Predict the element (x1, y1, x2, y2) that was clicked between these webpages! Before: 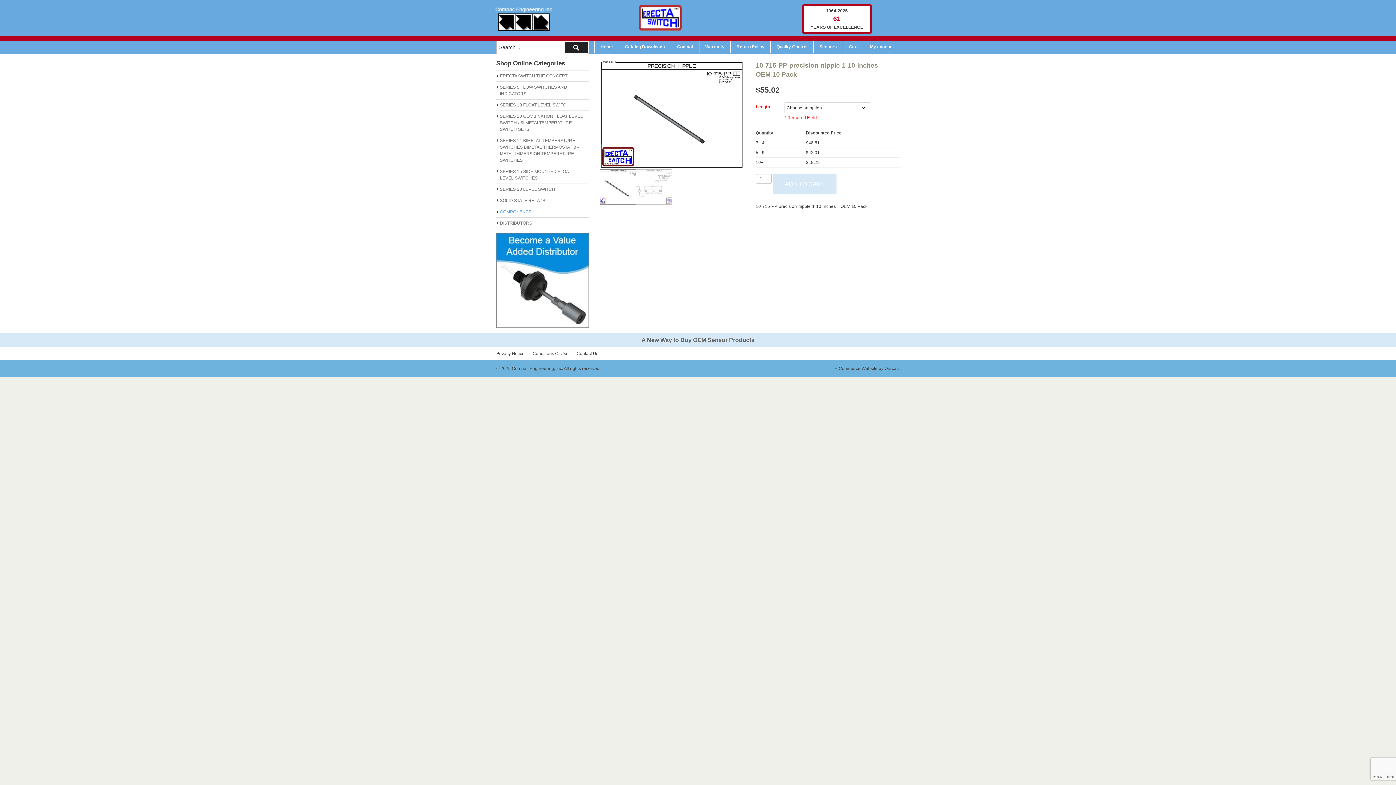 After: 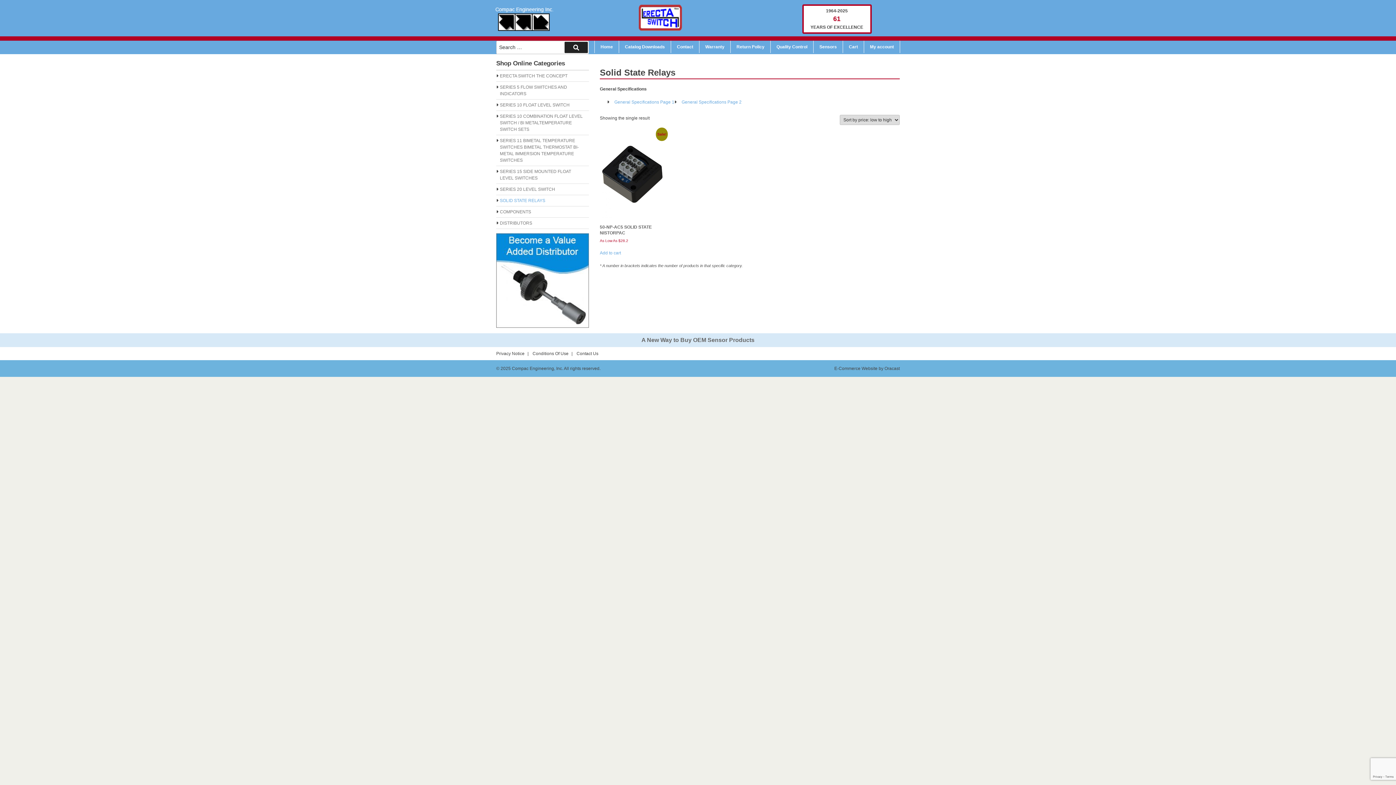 Action: bbox: (500, 197, 585, 204) label: SOLID STATE RELAYS